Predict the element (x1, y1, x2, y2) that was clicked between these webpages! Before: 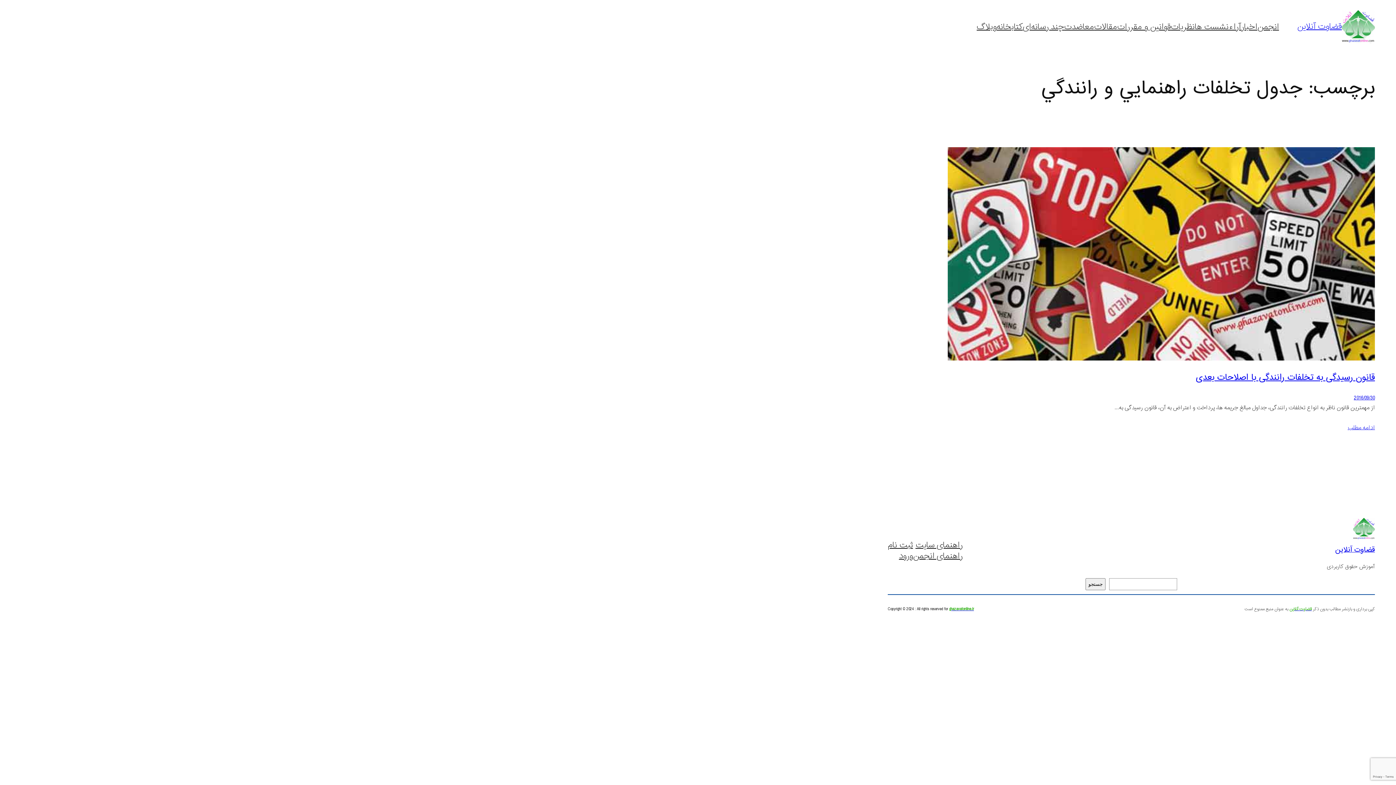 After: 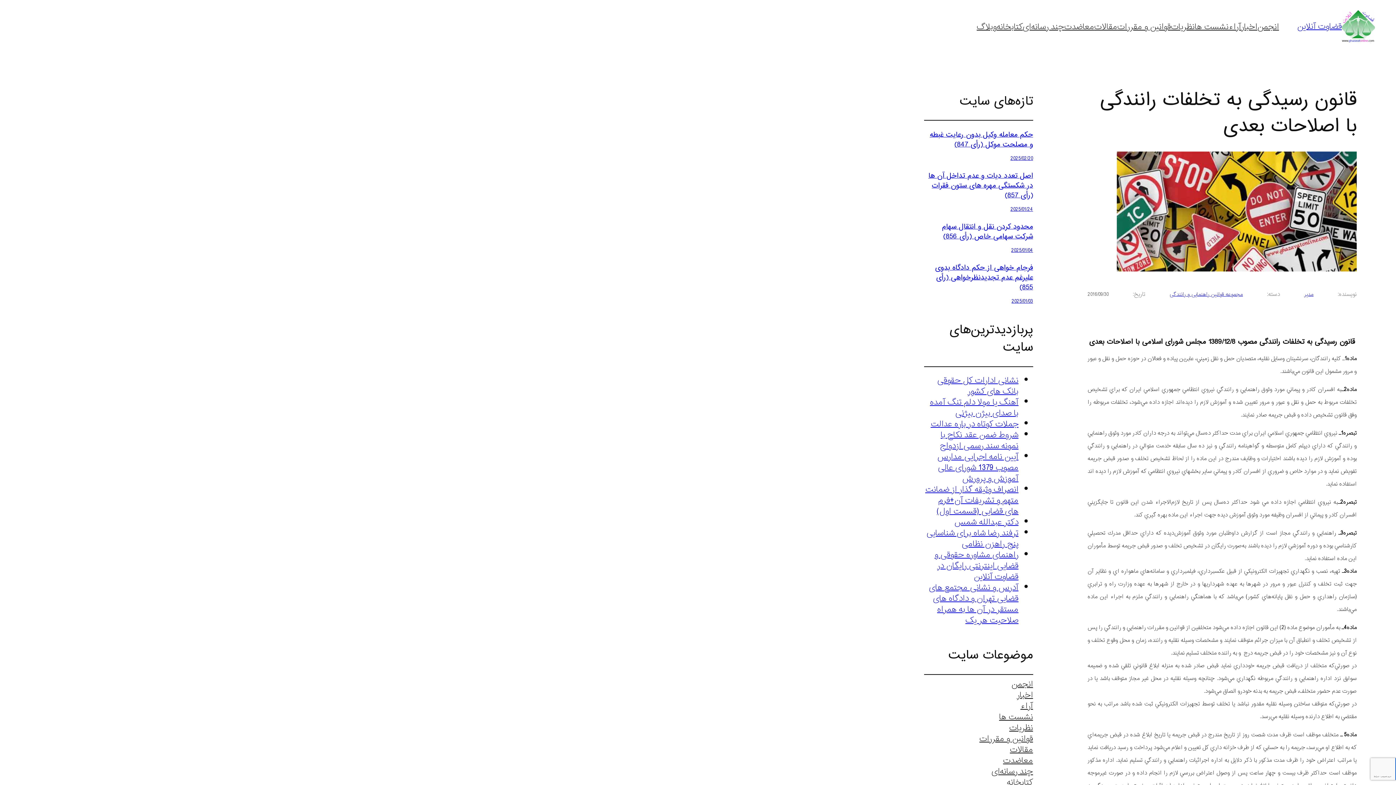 Action: label: ادامه مطلب bbox: (1348, 421, 1375, 434)